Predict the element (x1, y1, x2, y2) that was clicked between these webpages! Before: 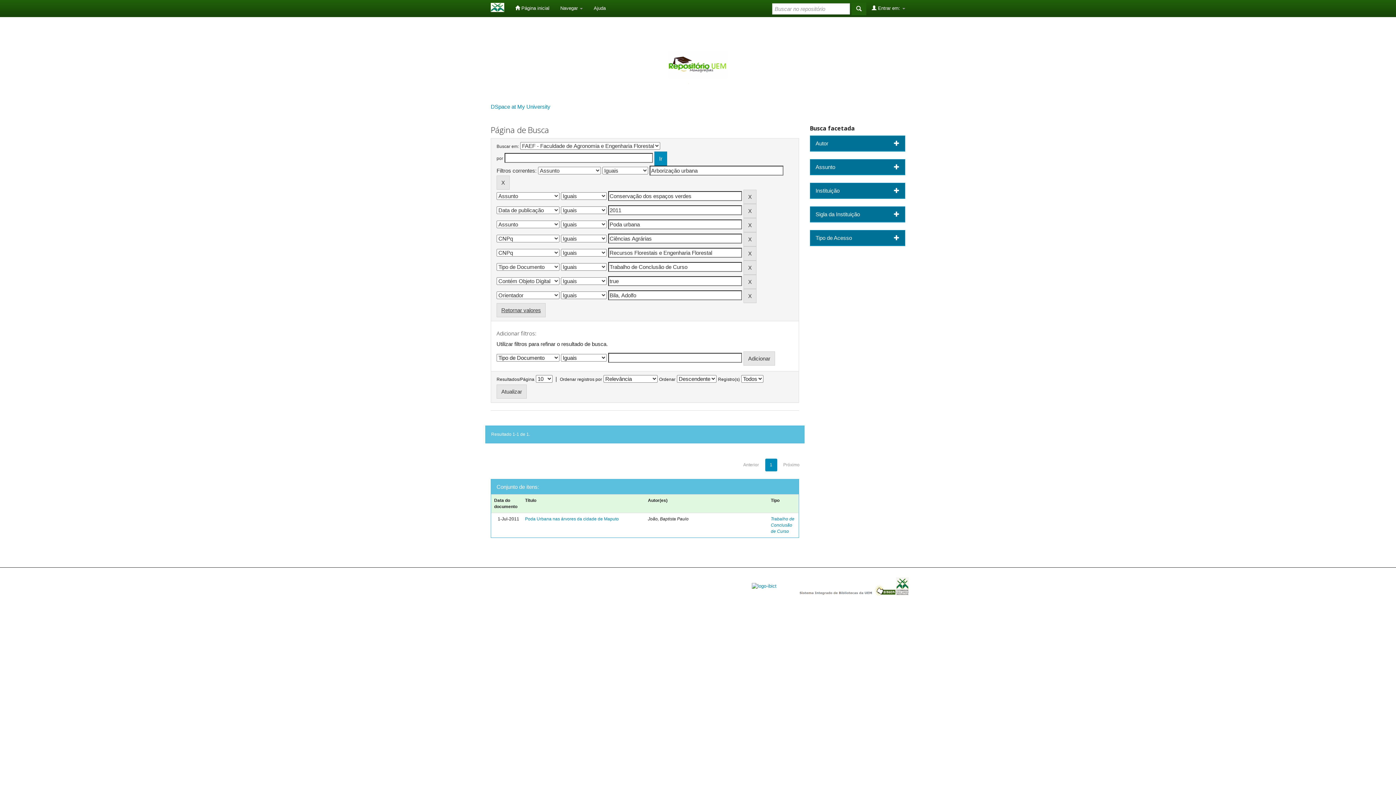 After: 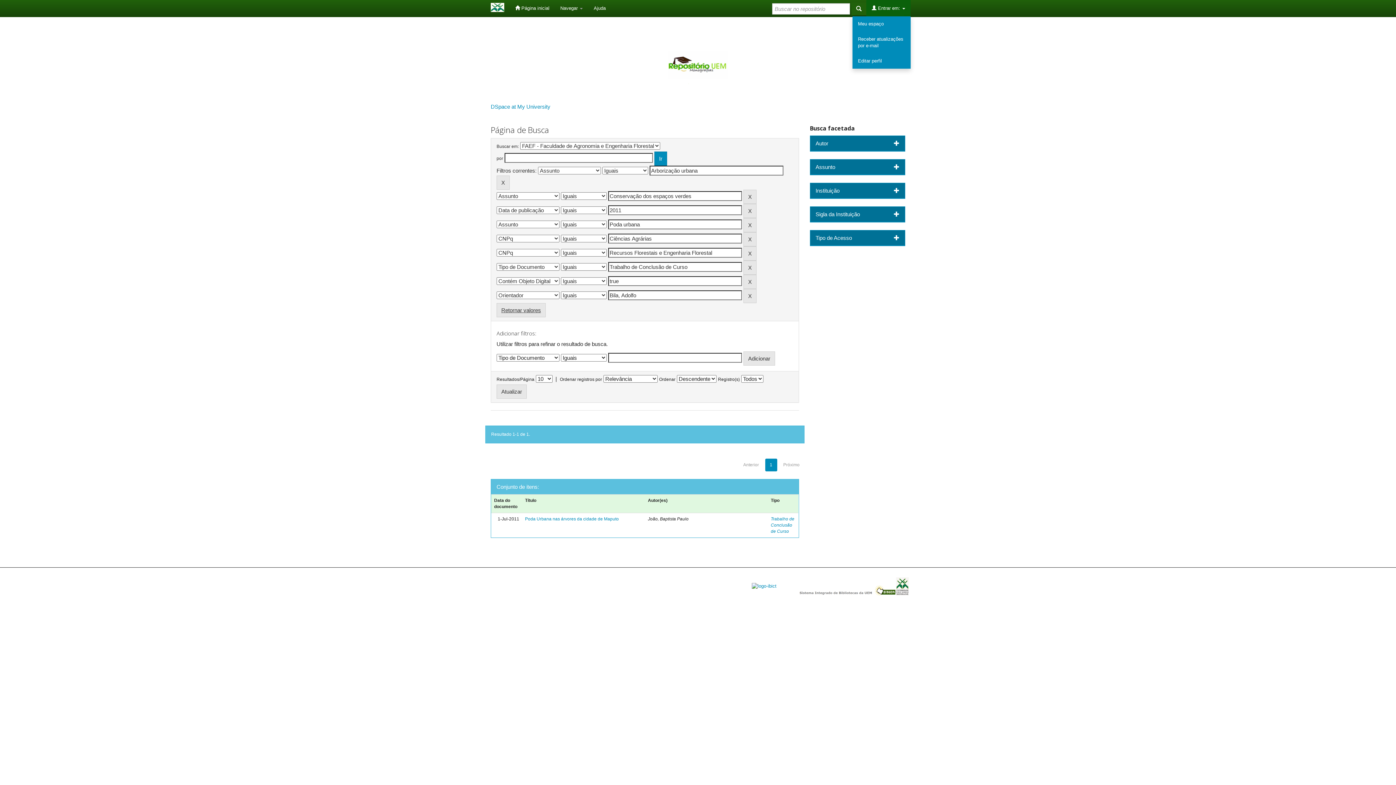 Action: bbox: (866, 0, 910, 16) label:  Entrar em: 